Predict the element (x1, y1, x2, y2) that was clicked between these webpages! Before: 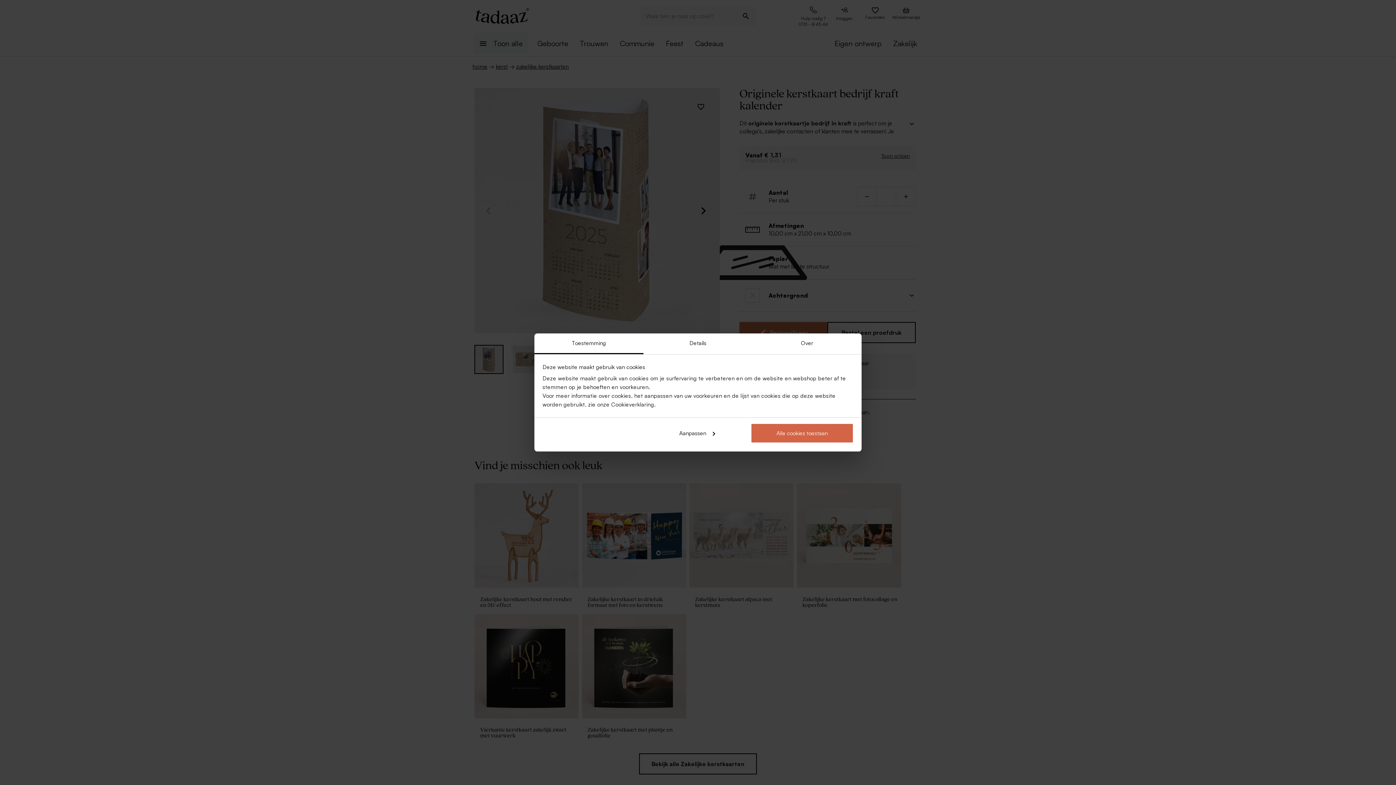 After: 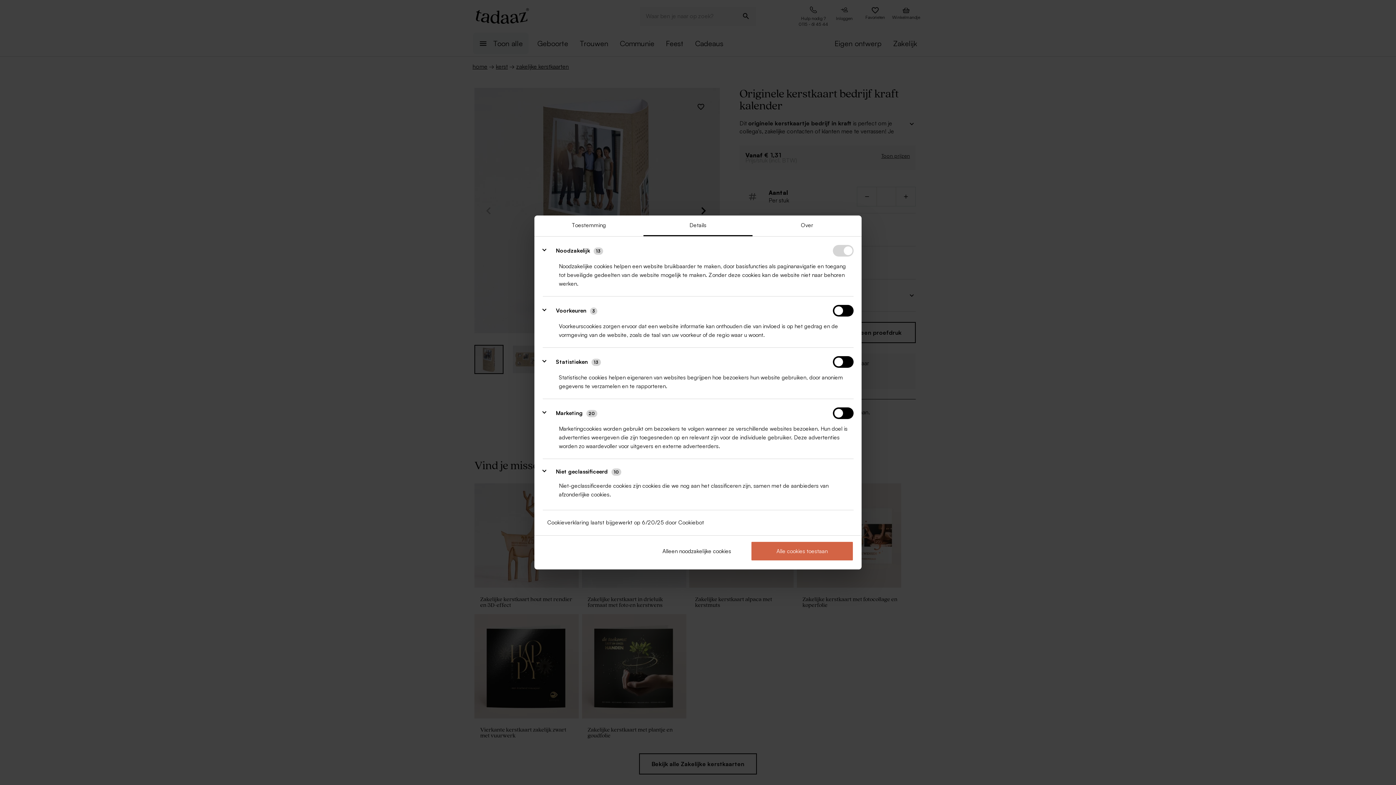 Action: label: Aanpassen bbox: (645, 423, 748, 443)